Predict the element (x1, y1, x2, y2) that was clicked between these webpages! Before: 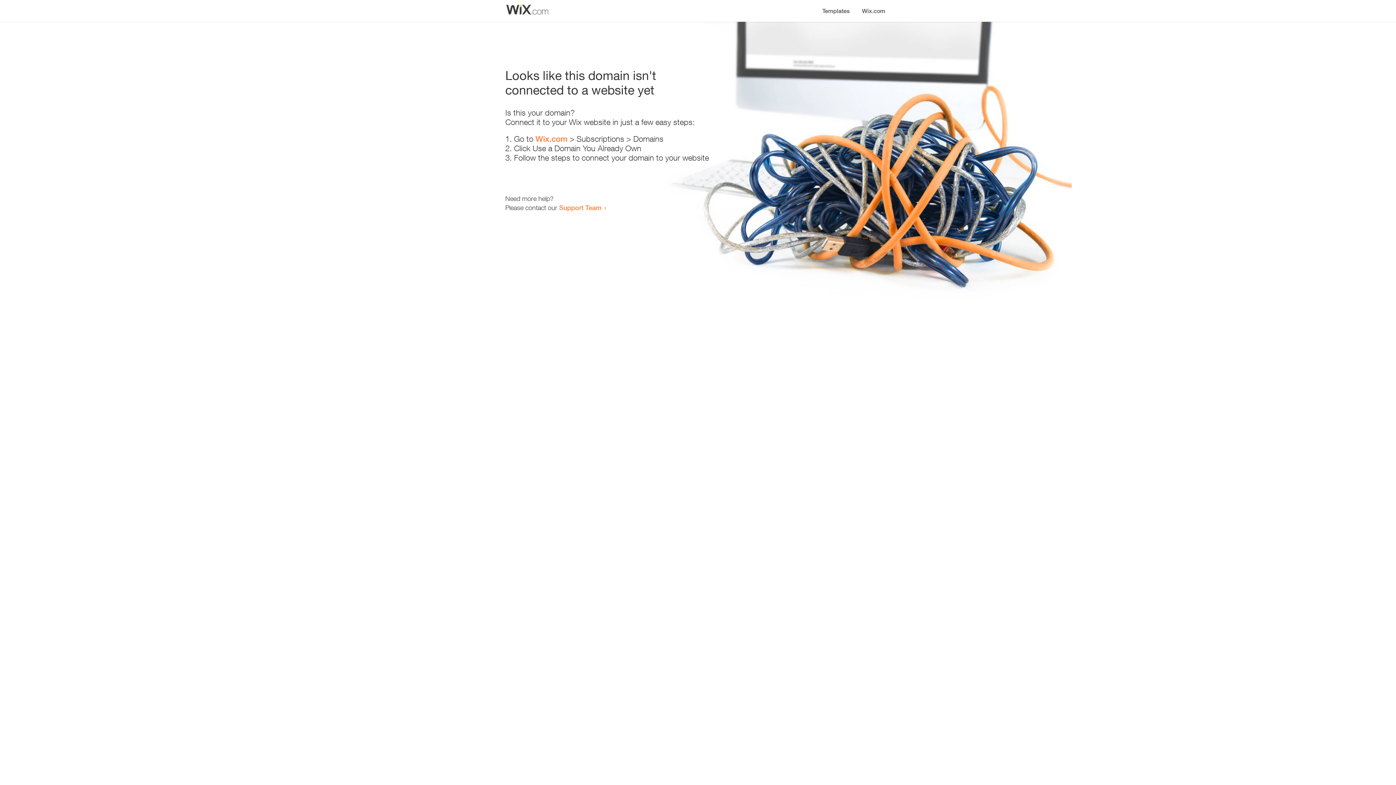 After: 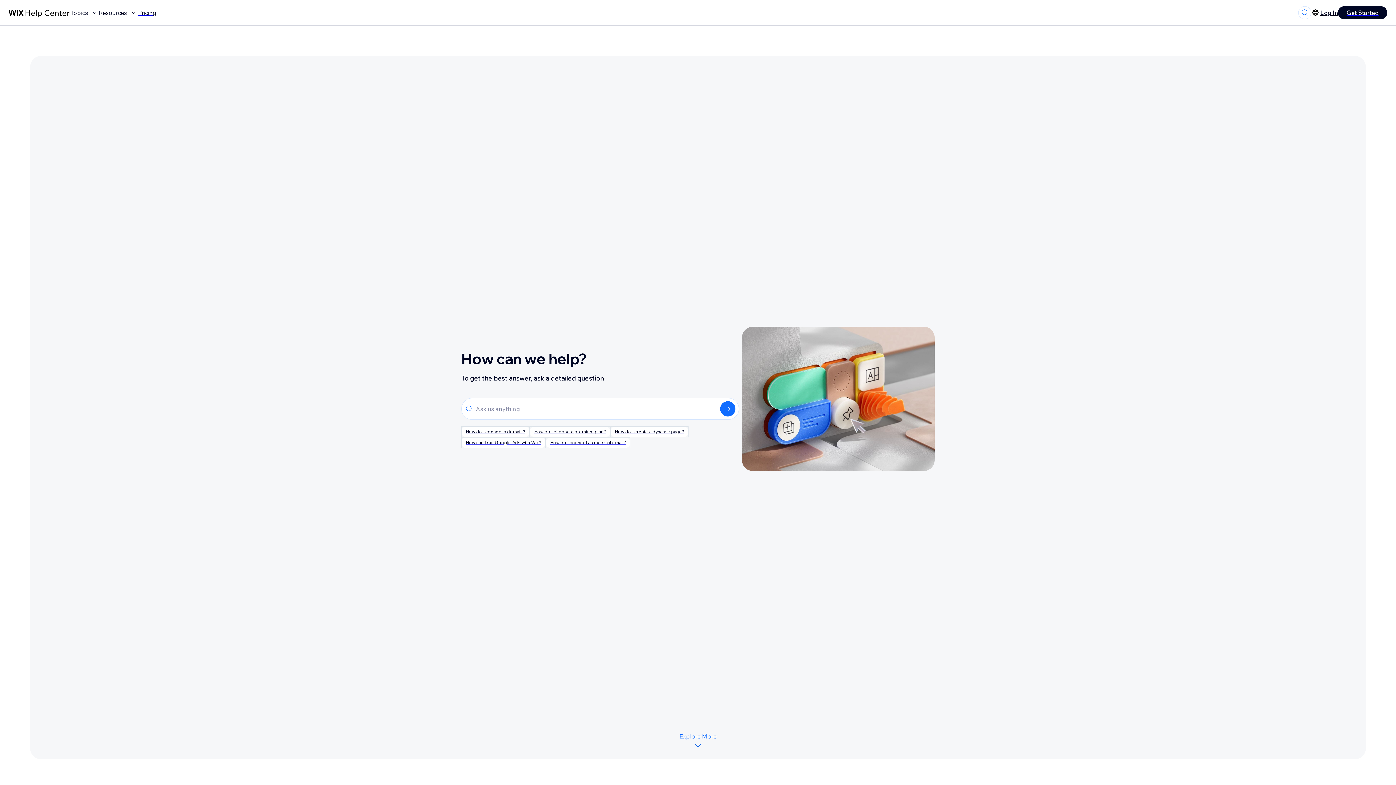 Action: bbox: (559, 203, 601, 211) label: Support Team